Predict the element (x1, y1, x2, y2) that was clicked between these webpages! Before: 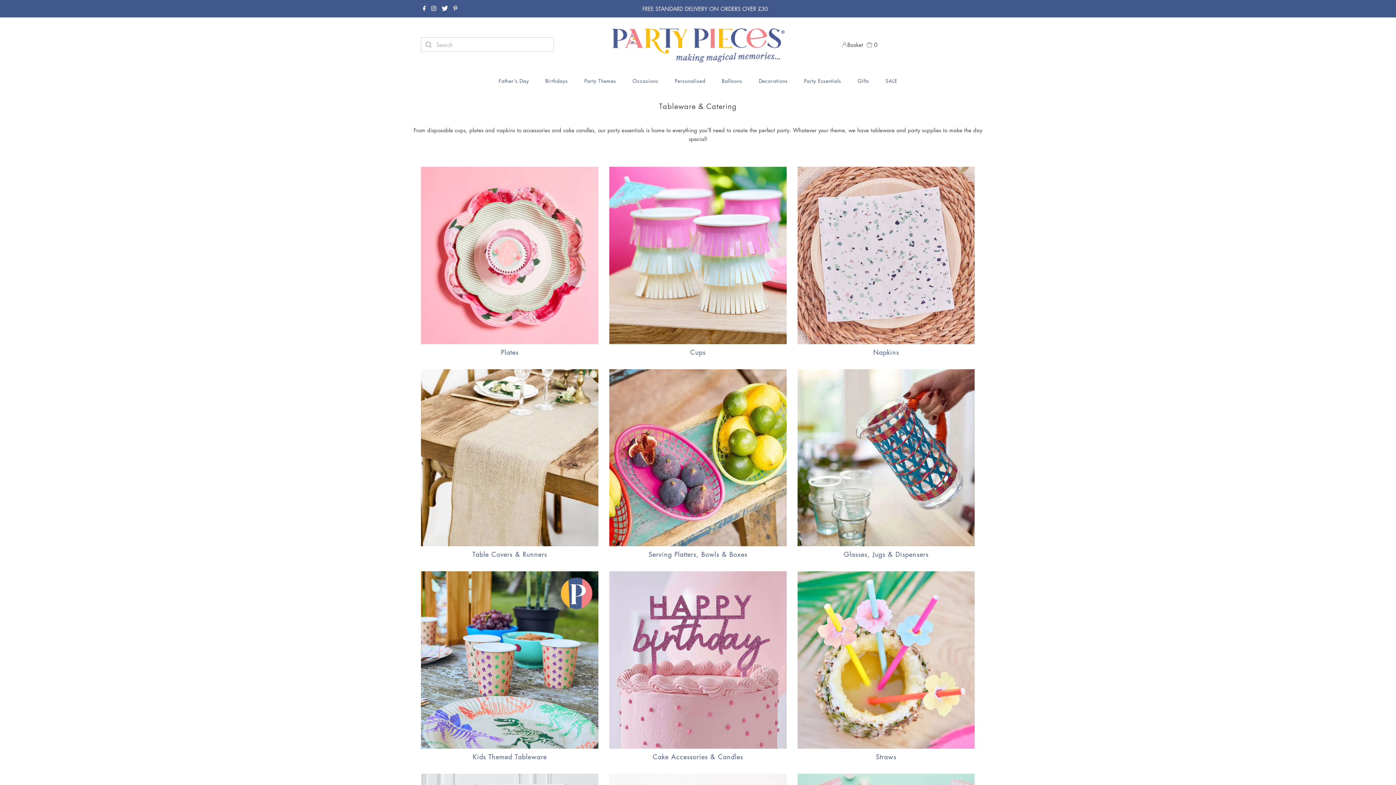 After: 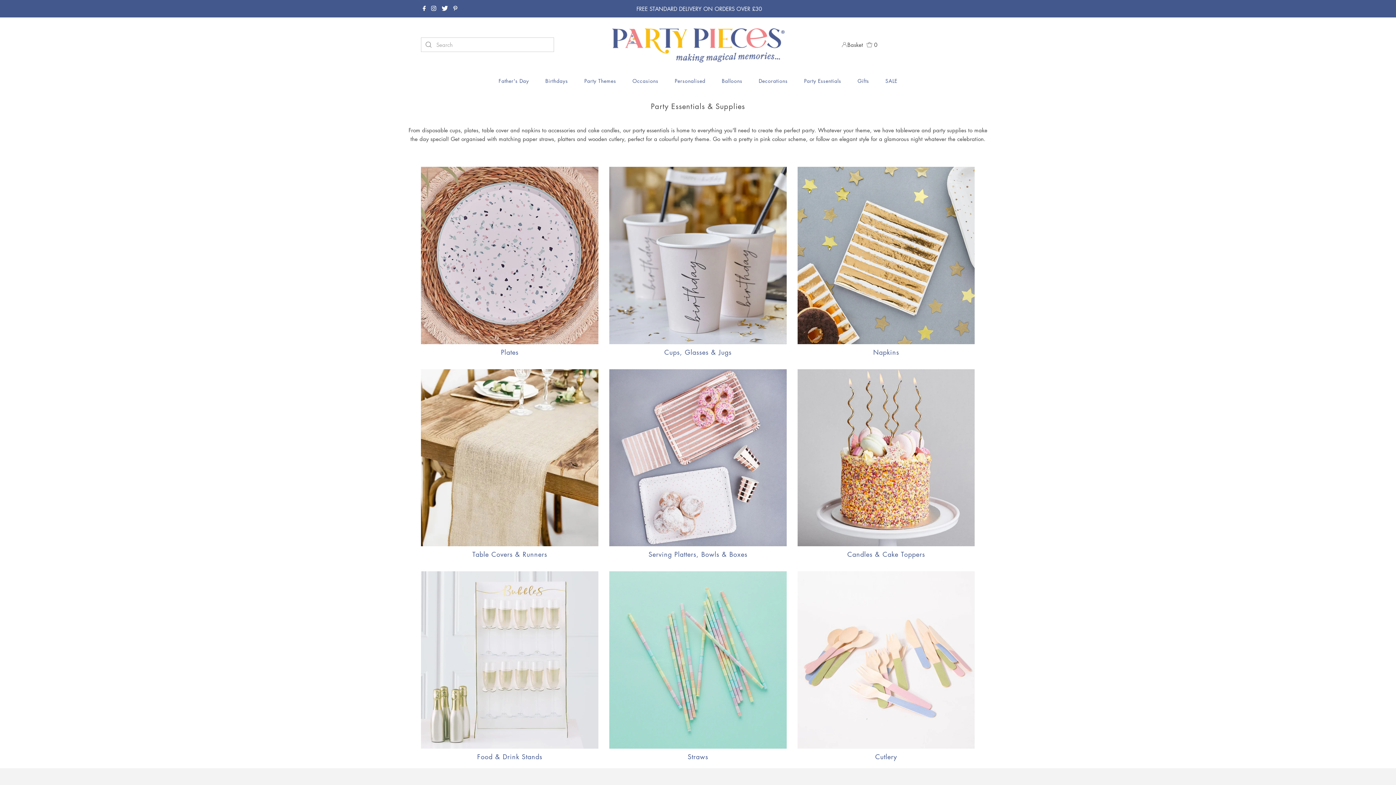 Action: label: Party Essentials bbox: (797, 71, 848, 89)